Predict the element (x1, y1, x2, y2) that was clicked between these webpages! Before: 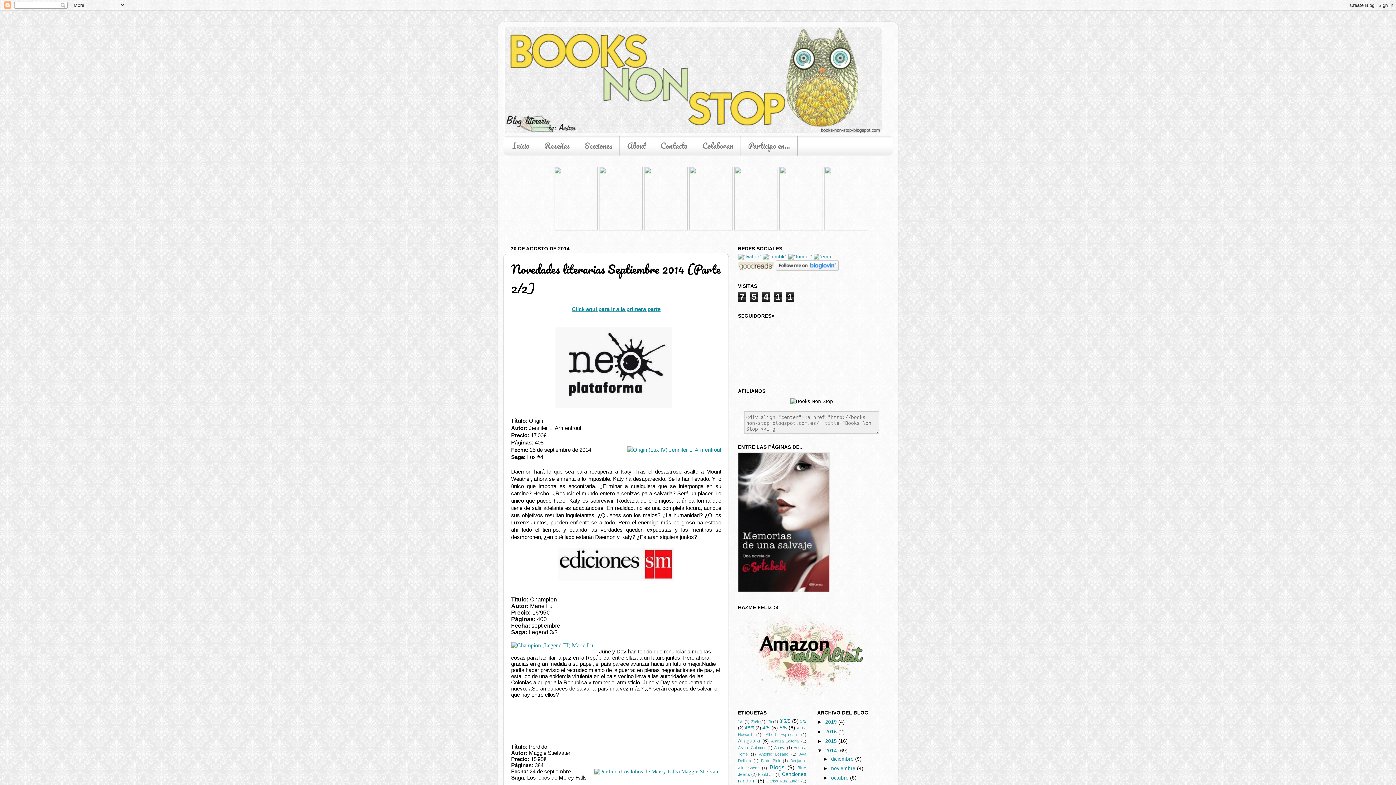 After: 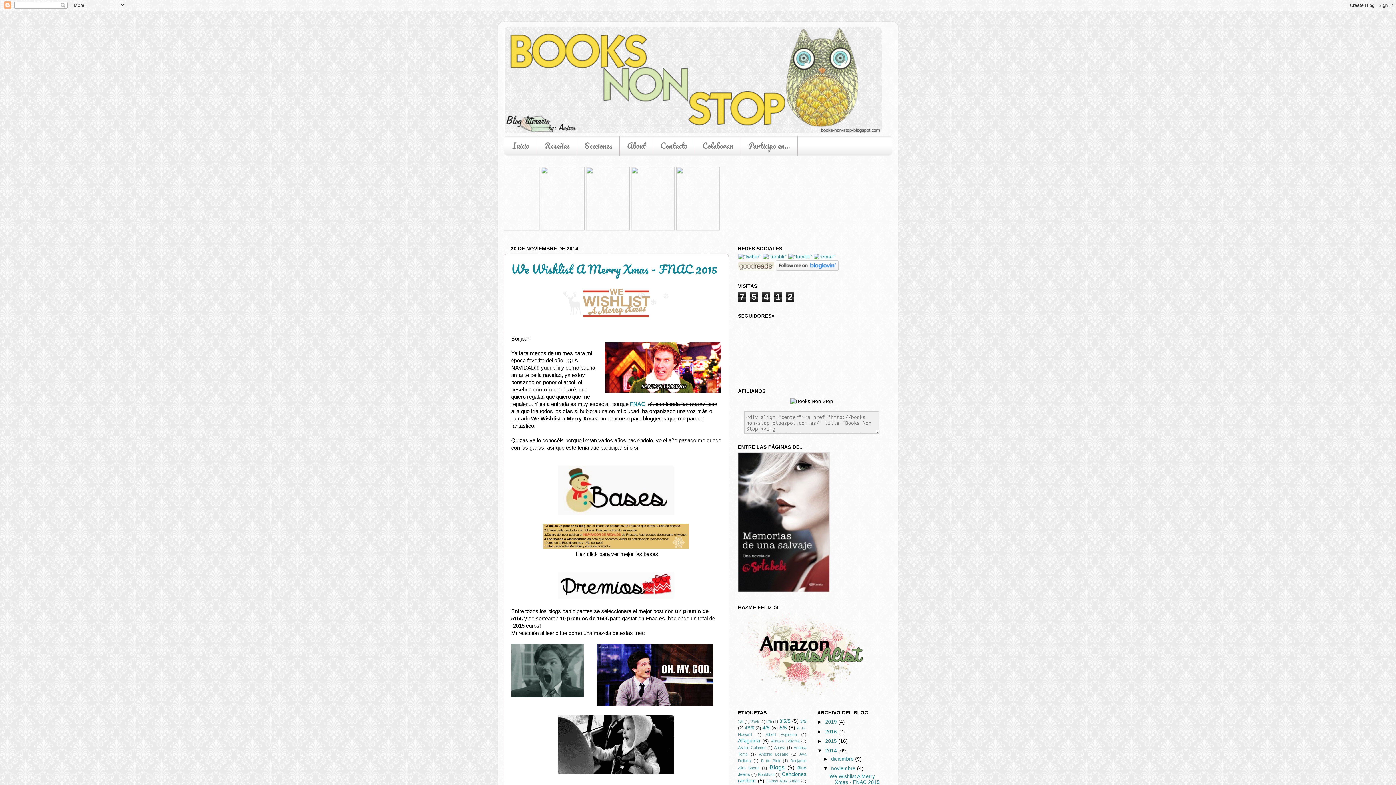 Action: bbox: (831, 766, 857, 771) label: noviembre 